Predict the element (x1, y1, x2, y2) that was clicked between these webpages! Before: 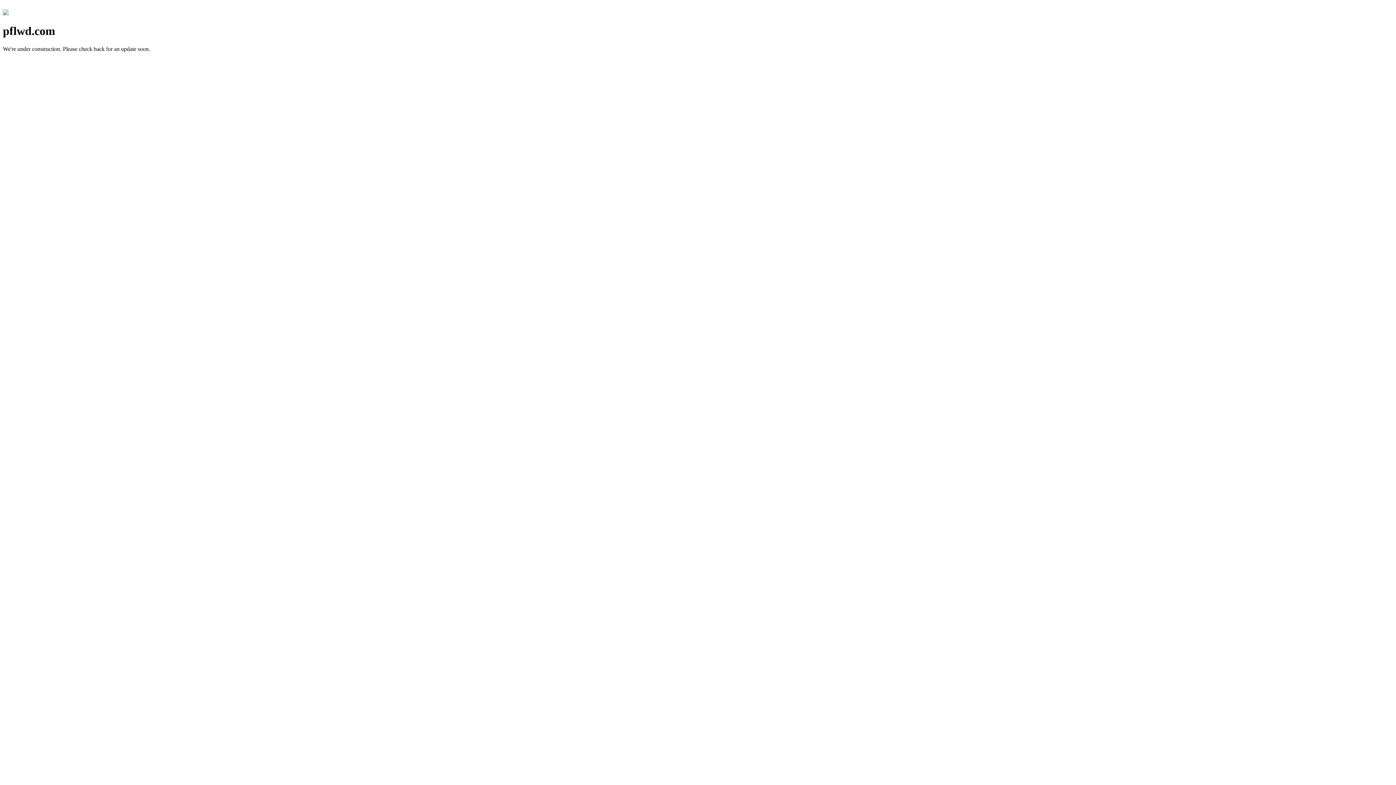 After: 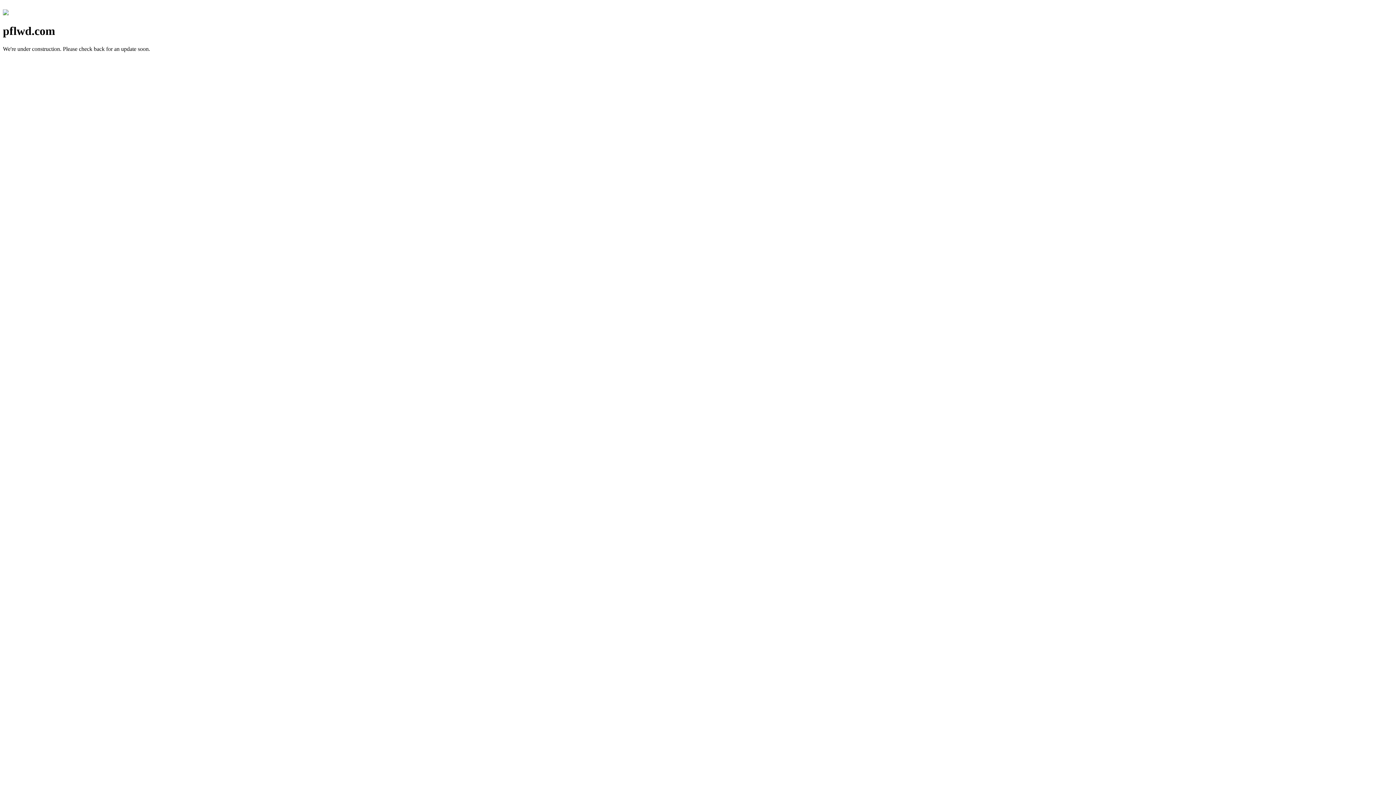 Action: bbox: (2, 10, 8, 16)